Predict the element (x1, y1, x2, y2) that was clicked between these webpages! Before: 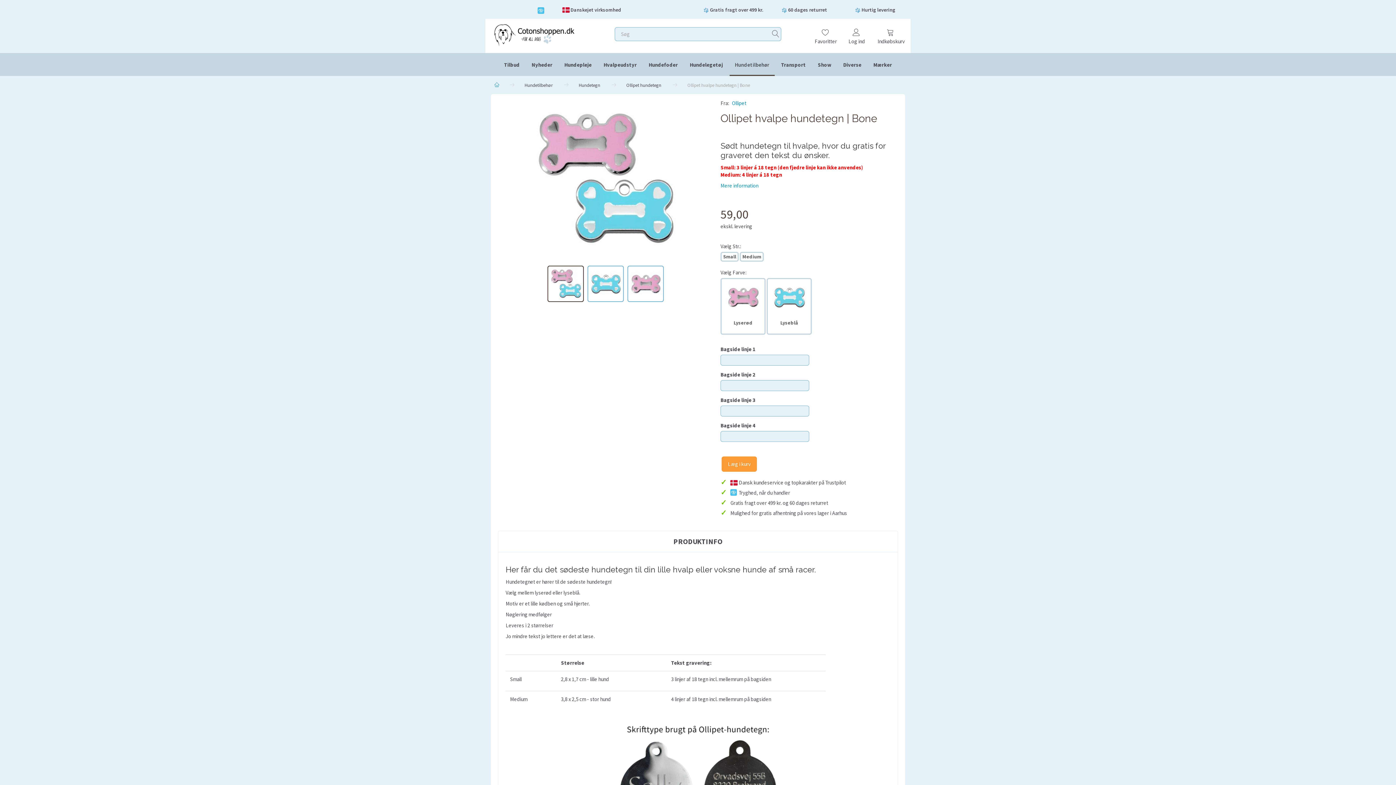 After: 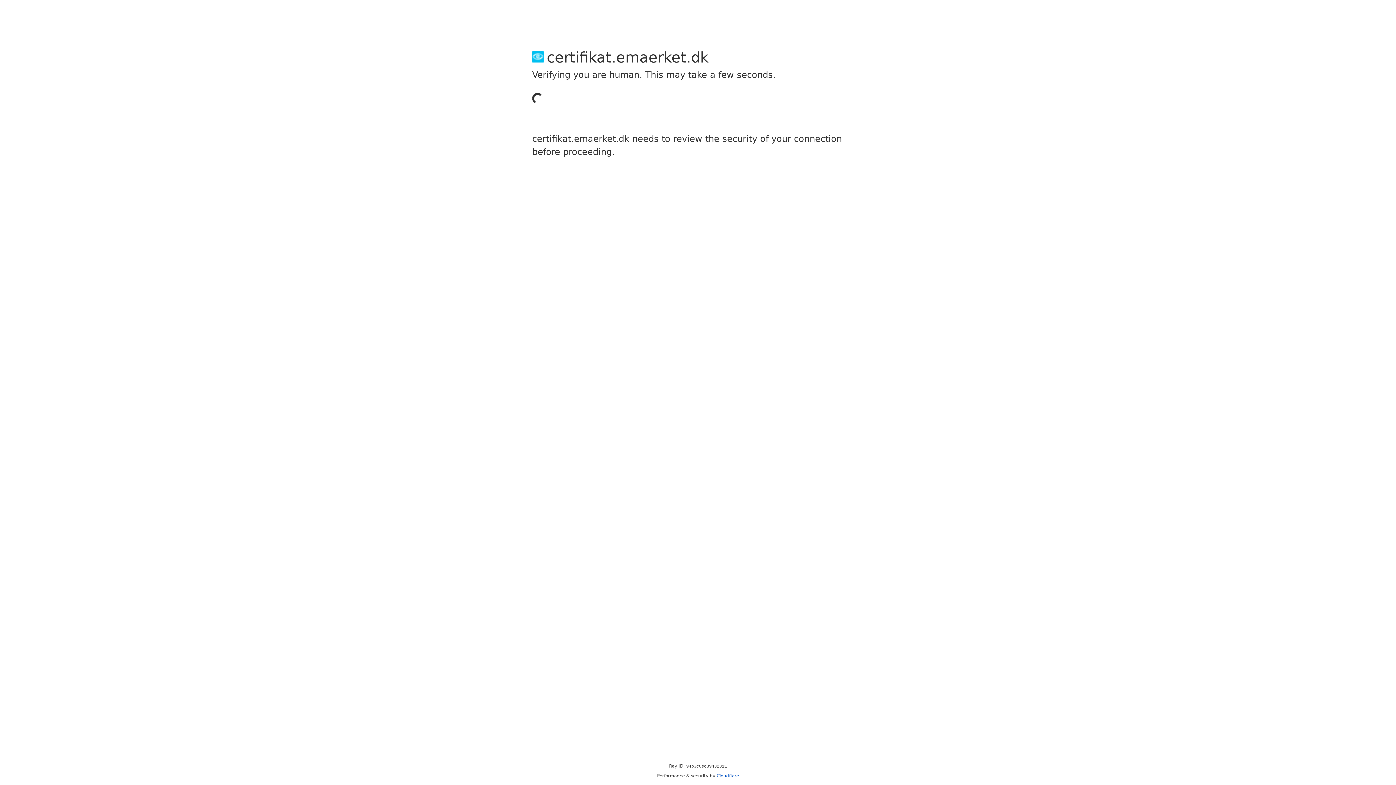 Action: bbox: (730, 489, 737, 496)